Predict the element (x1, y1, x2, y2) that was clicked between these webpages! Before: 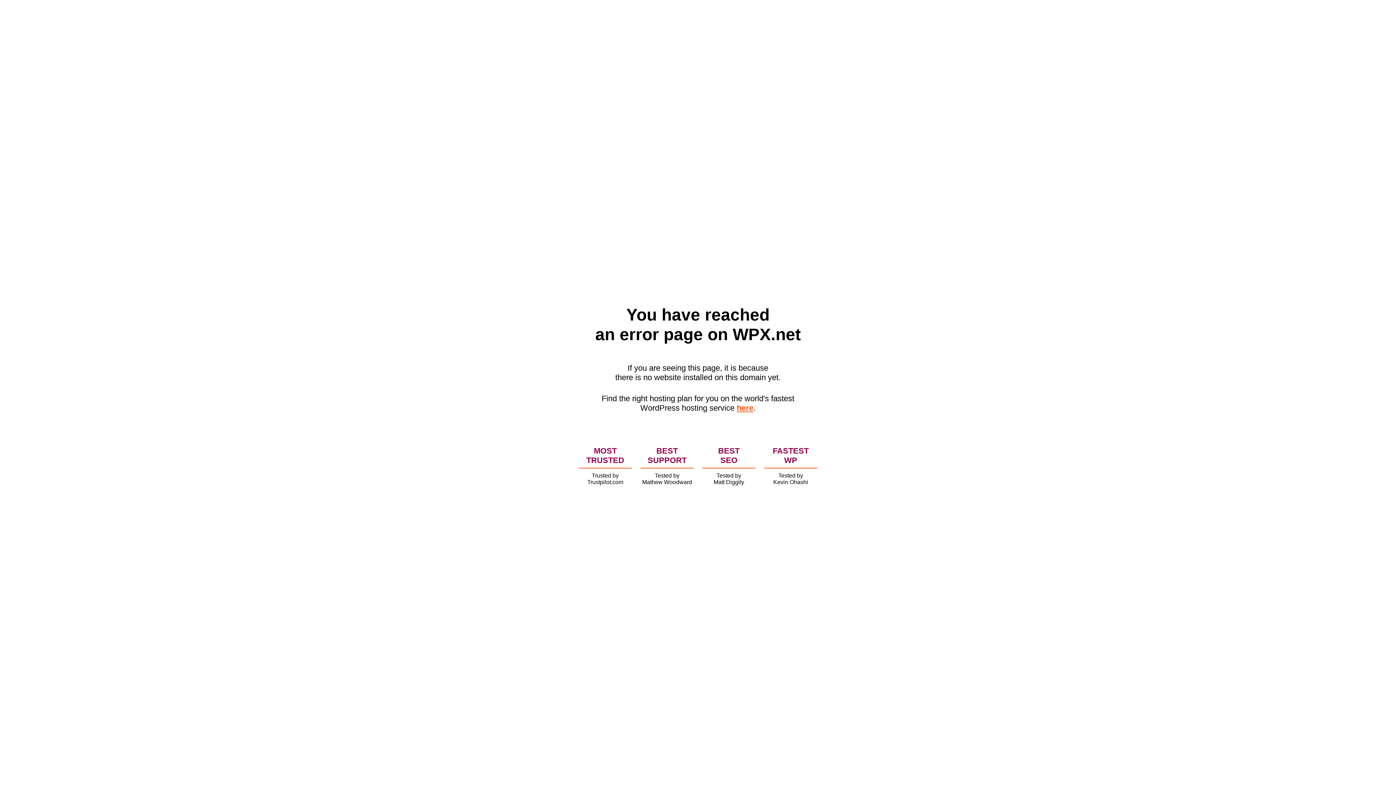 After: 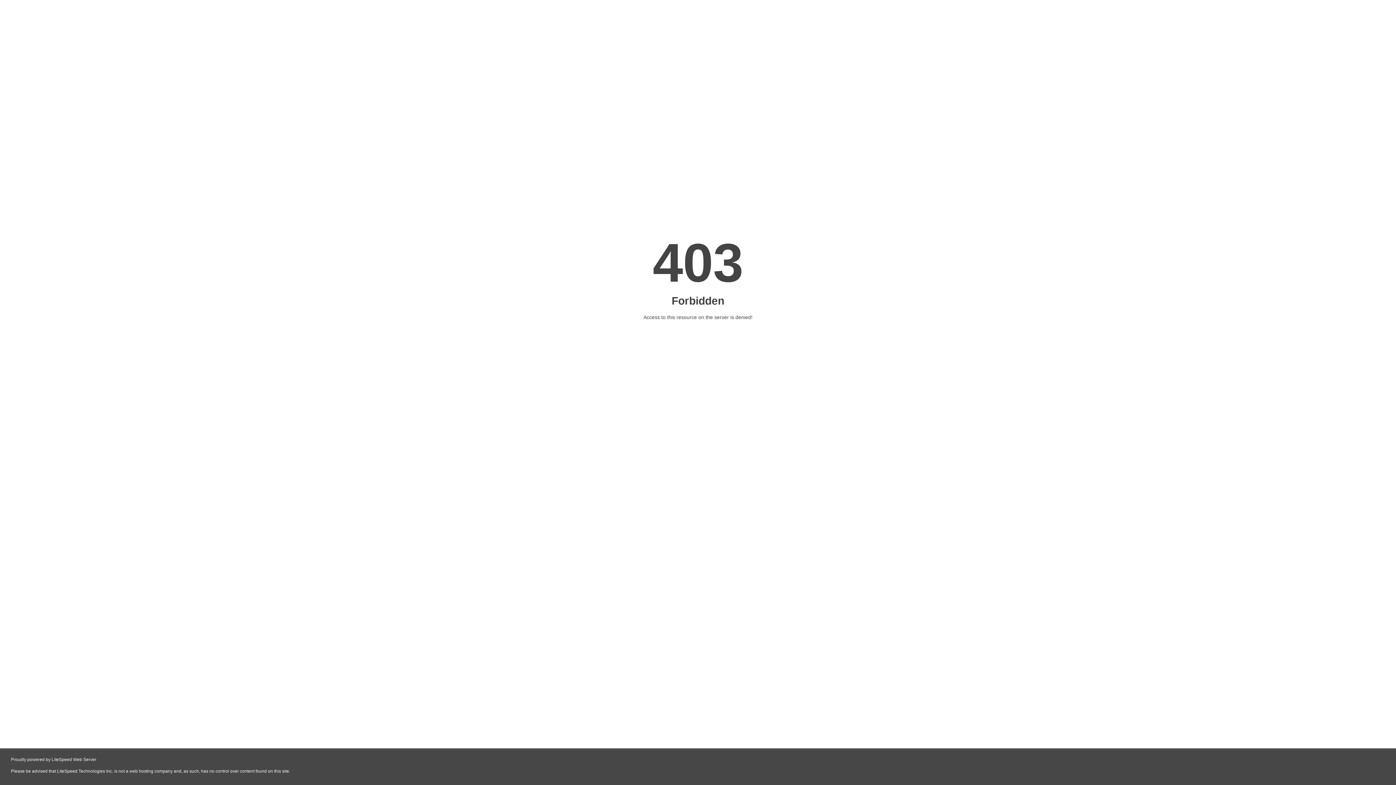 Action: bbox: (736, 403, 753, 412) label: here